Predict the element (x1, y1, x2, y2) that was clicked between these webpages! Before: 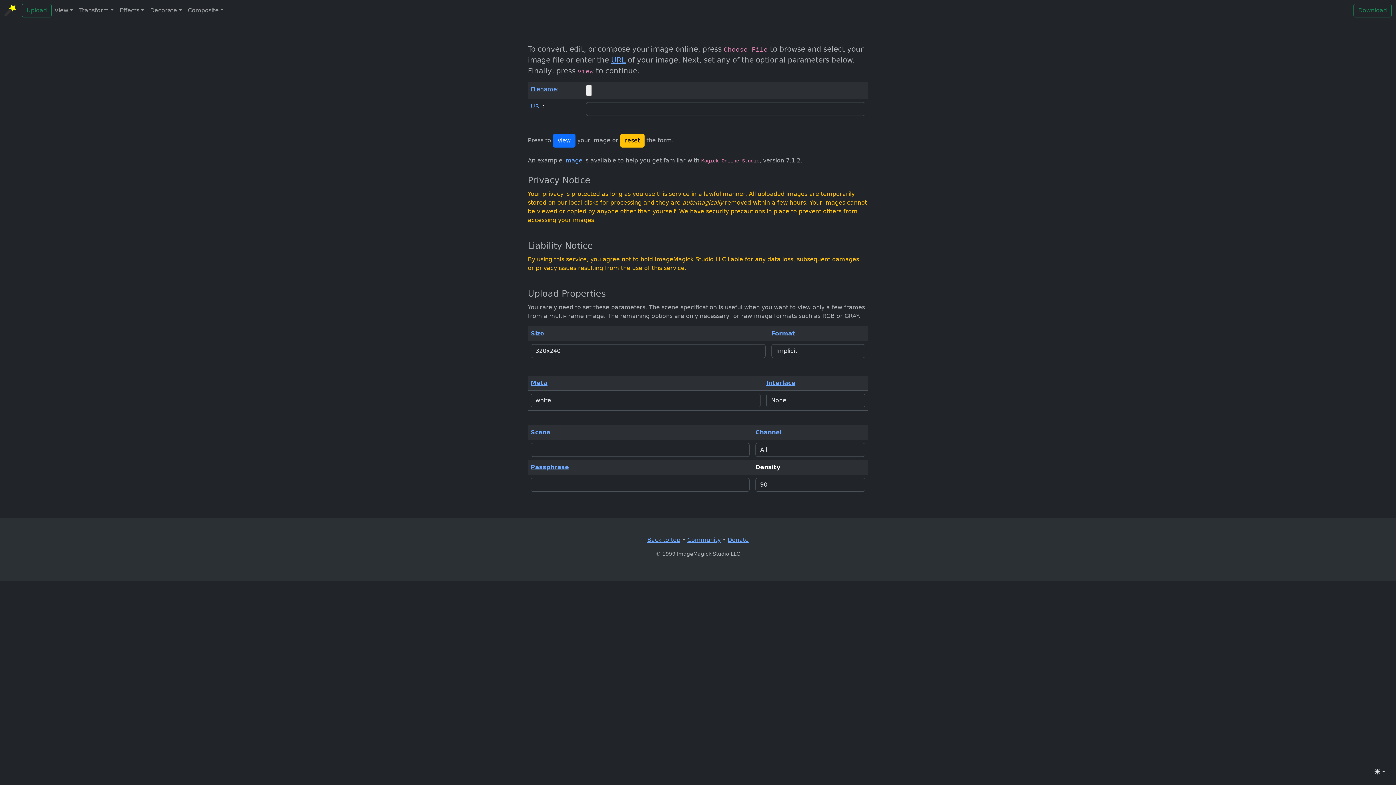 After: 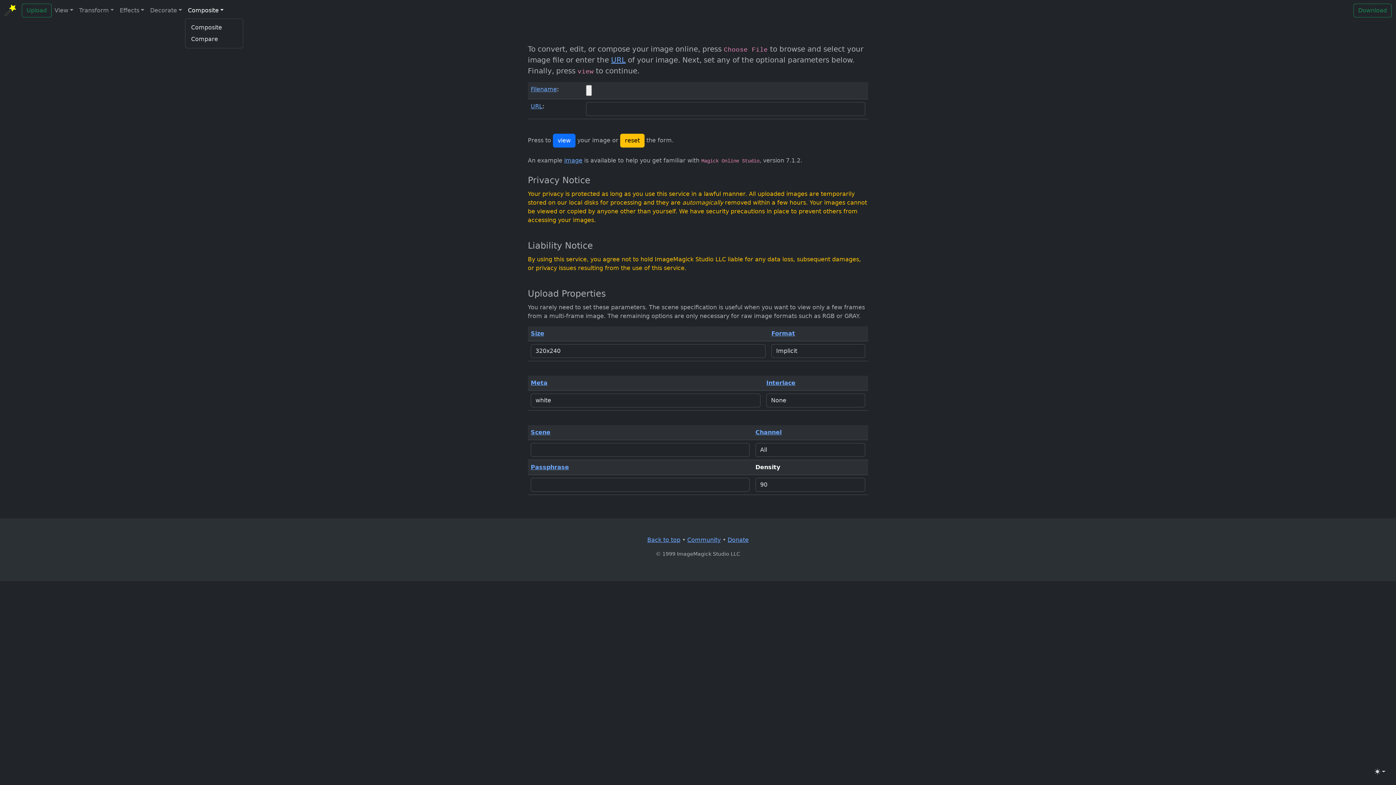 Action: bbox: (184, 3, 226, 17) label: Composite